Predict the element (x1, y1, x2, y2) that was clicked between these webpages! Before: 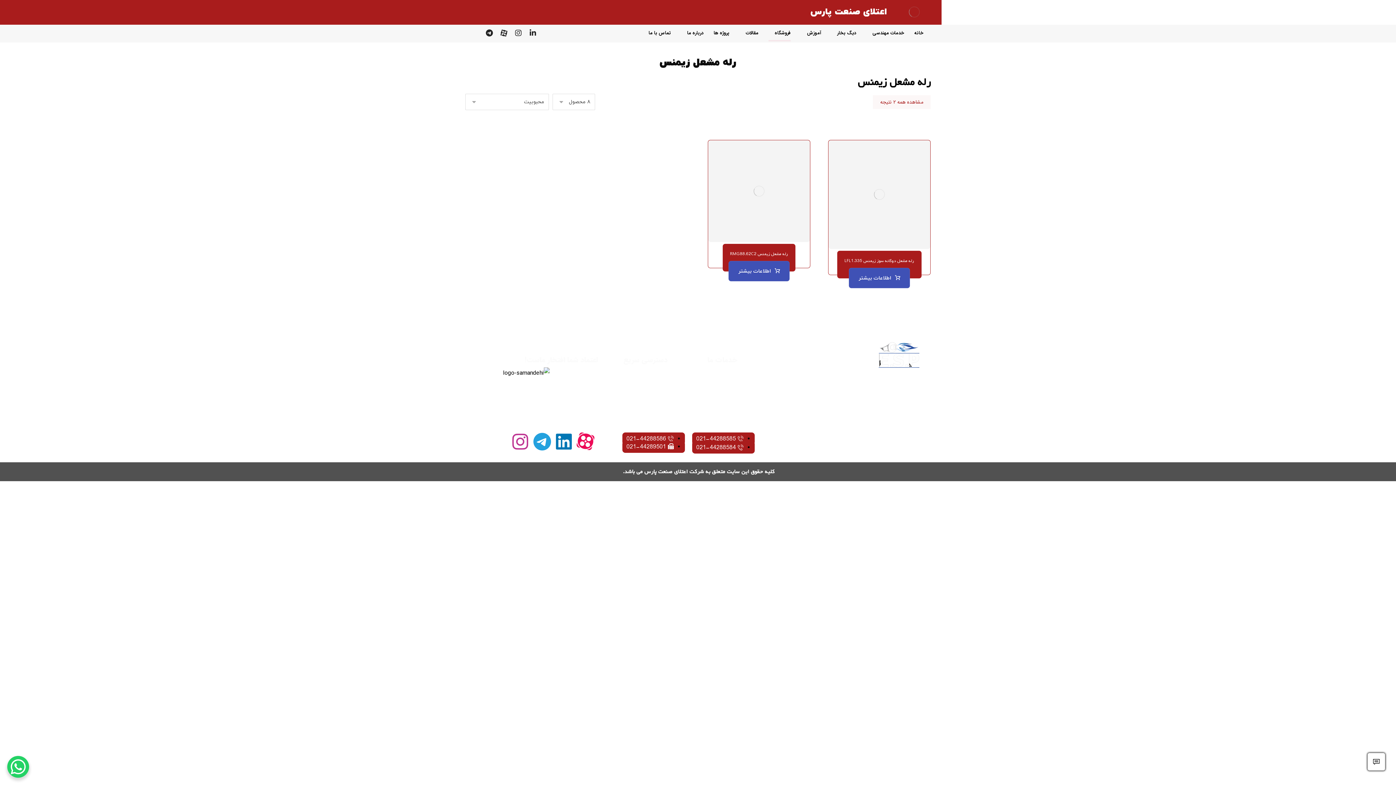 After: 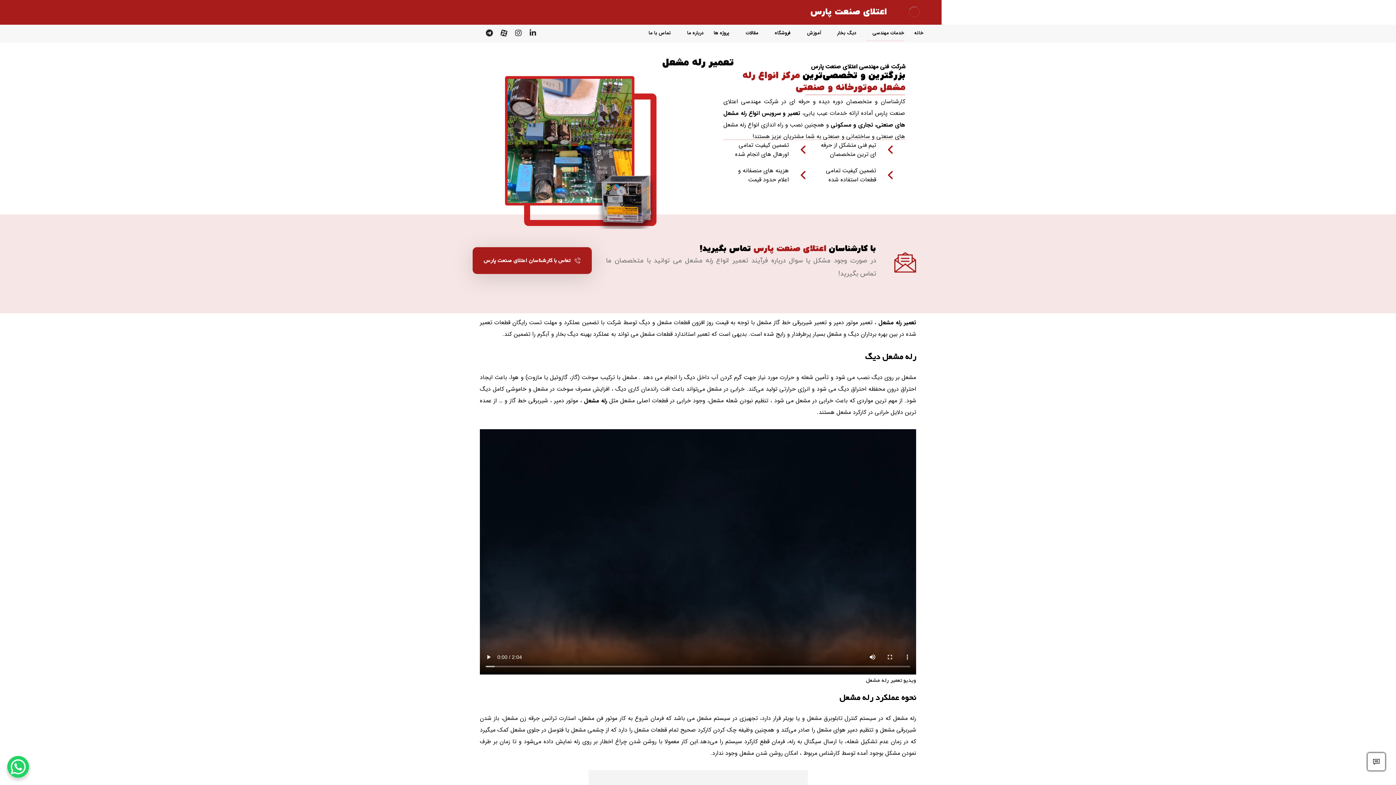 Action: label: تعمیر موتور دمپر bbox: (674, 395, 737, 402)